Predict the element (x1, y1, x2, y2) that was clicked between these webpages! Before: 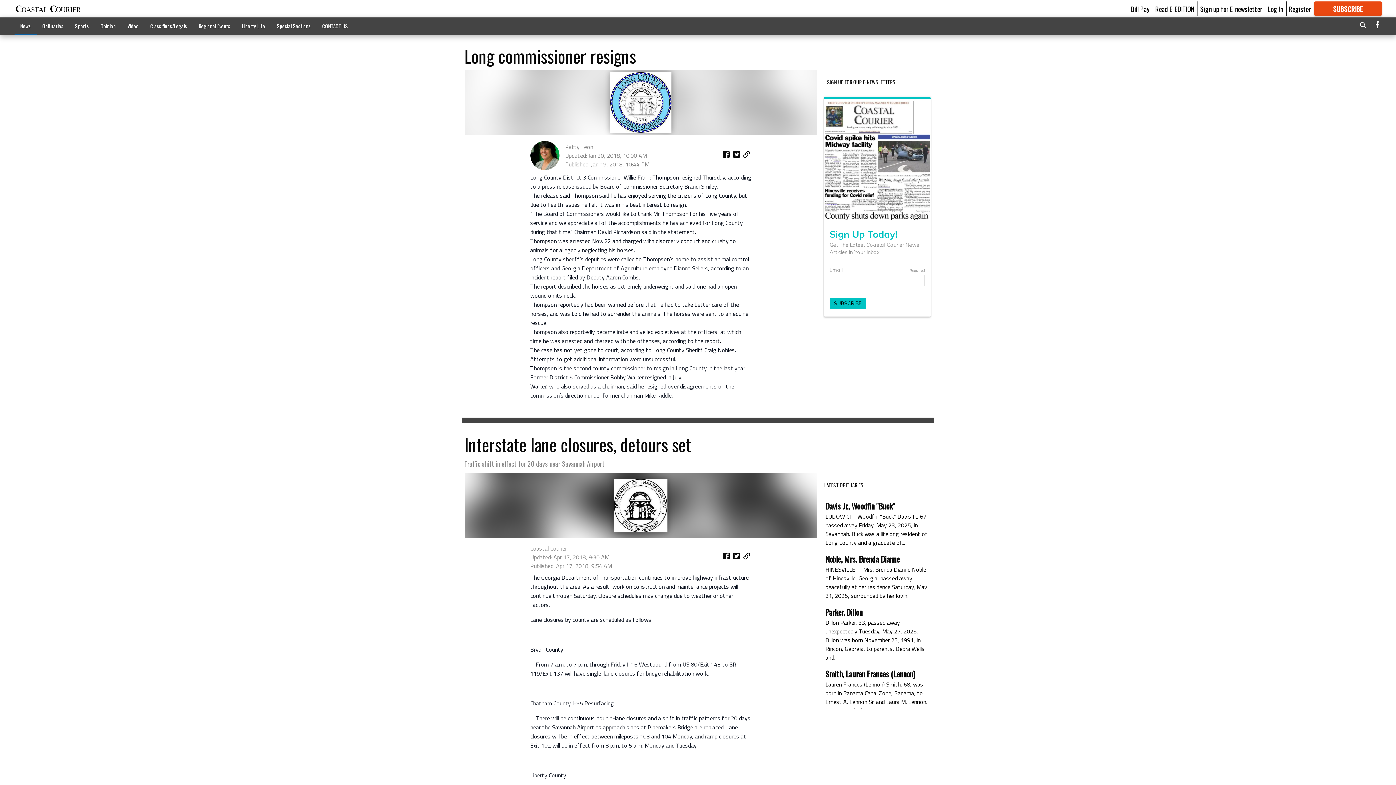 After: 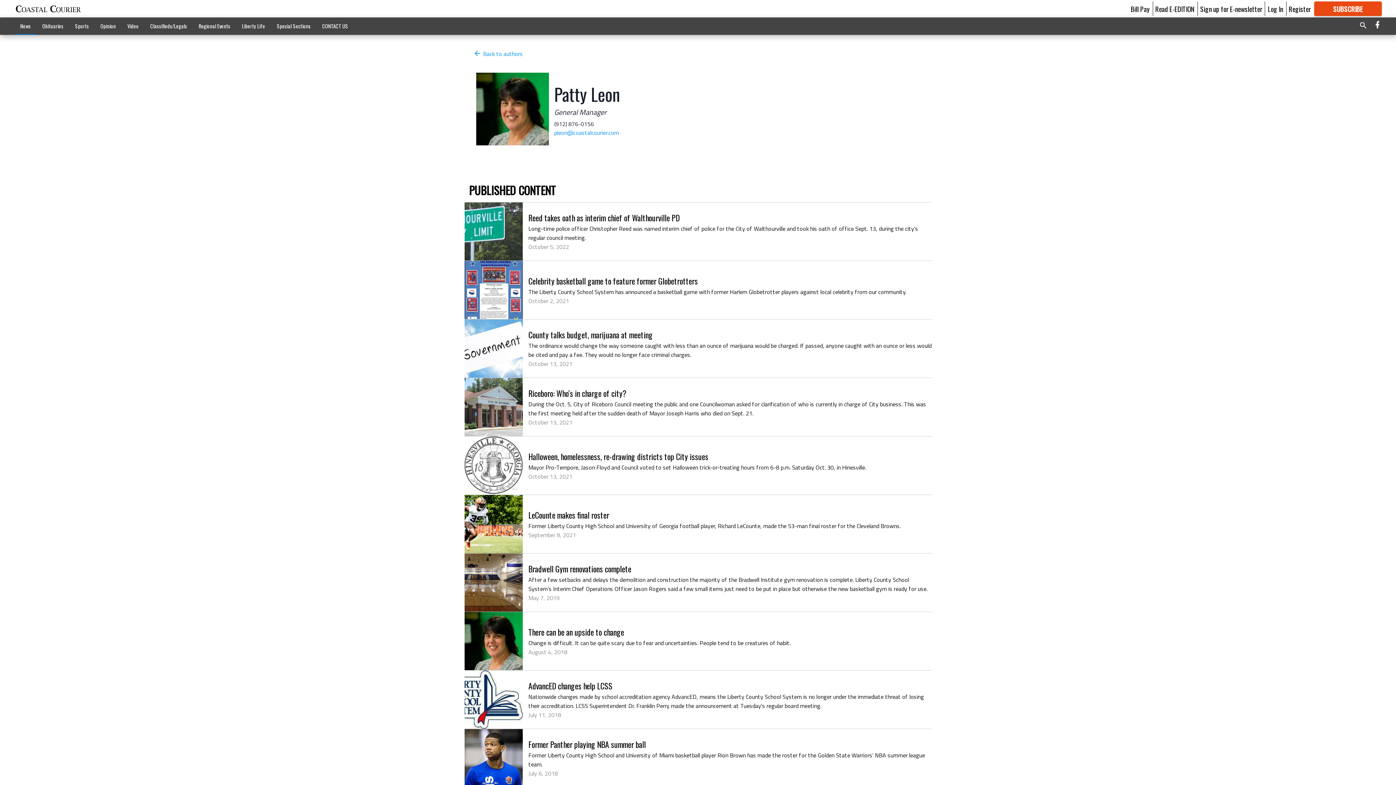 Action: bbox: (530, 141, 559, 170)